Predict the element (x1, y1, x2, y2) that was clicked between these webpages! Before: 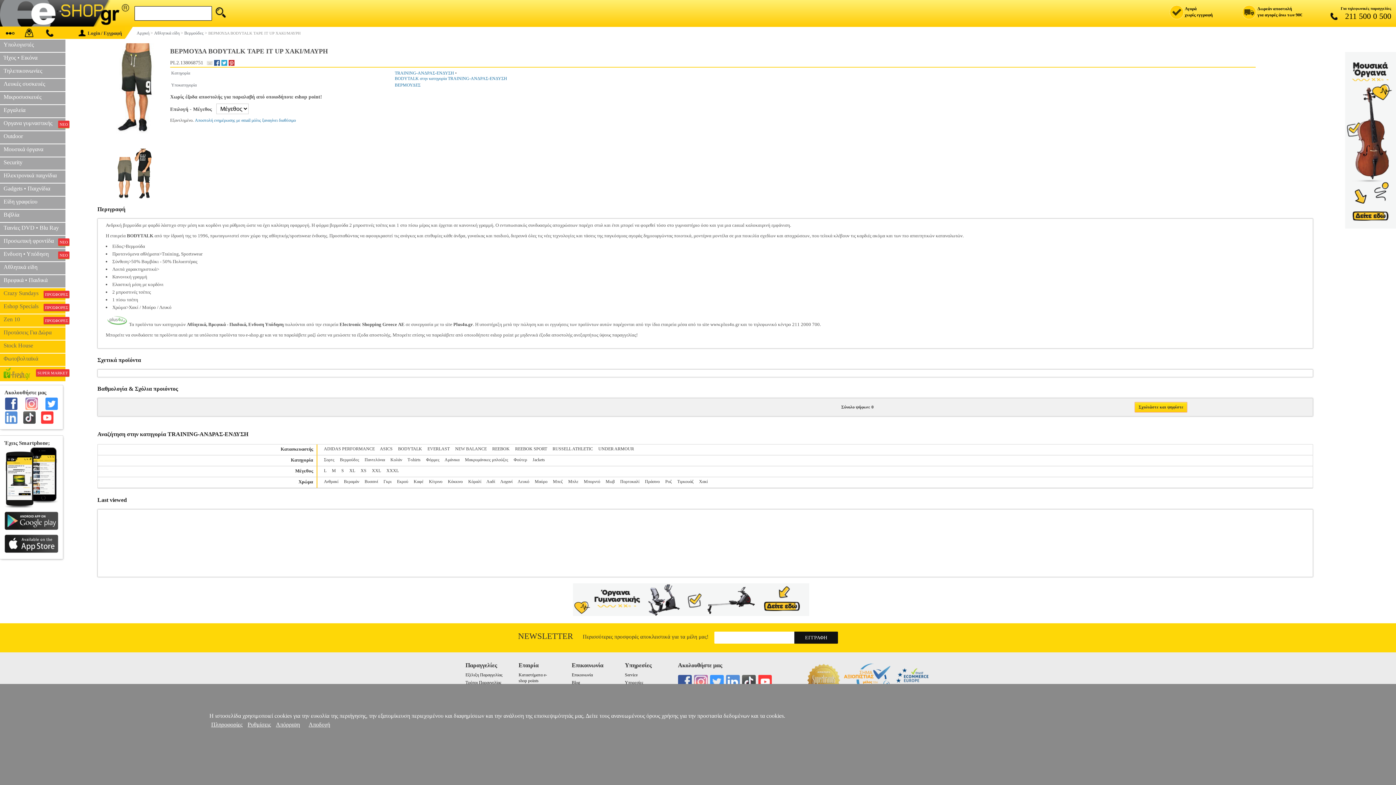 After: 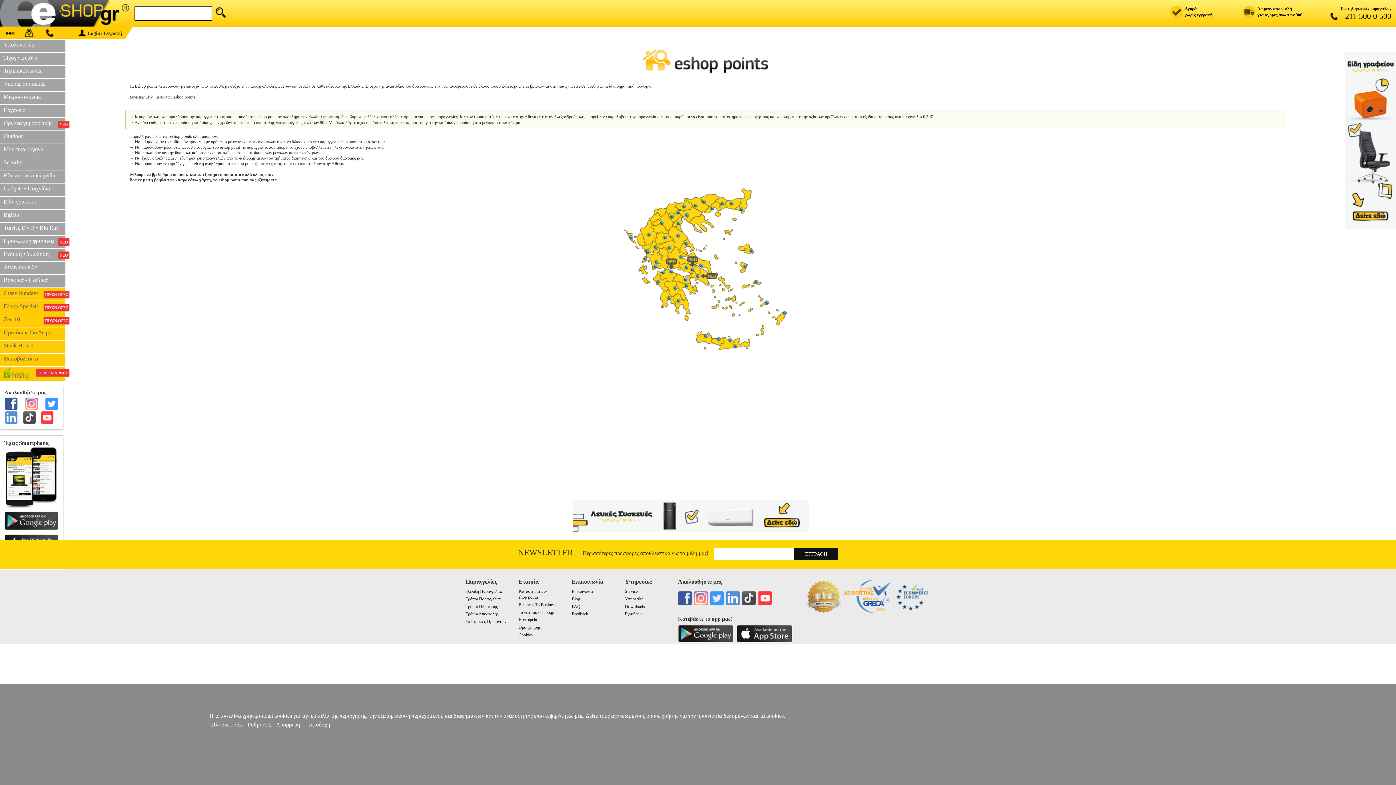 Action: bbox: (170, 94, 322, 99) label: Χωρίς έξοδα αποστολής για παραλαβή από οποιοδήποτε eshop point!